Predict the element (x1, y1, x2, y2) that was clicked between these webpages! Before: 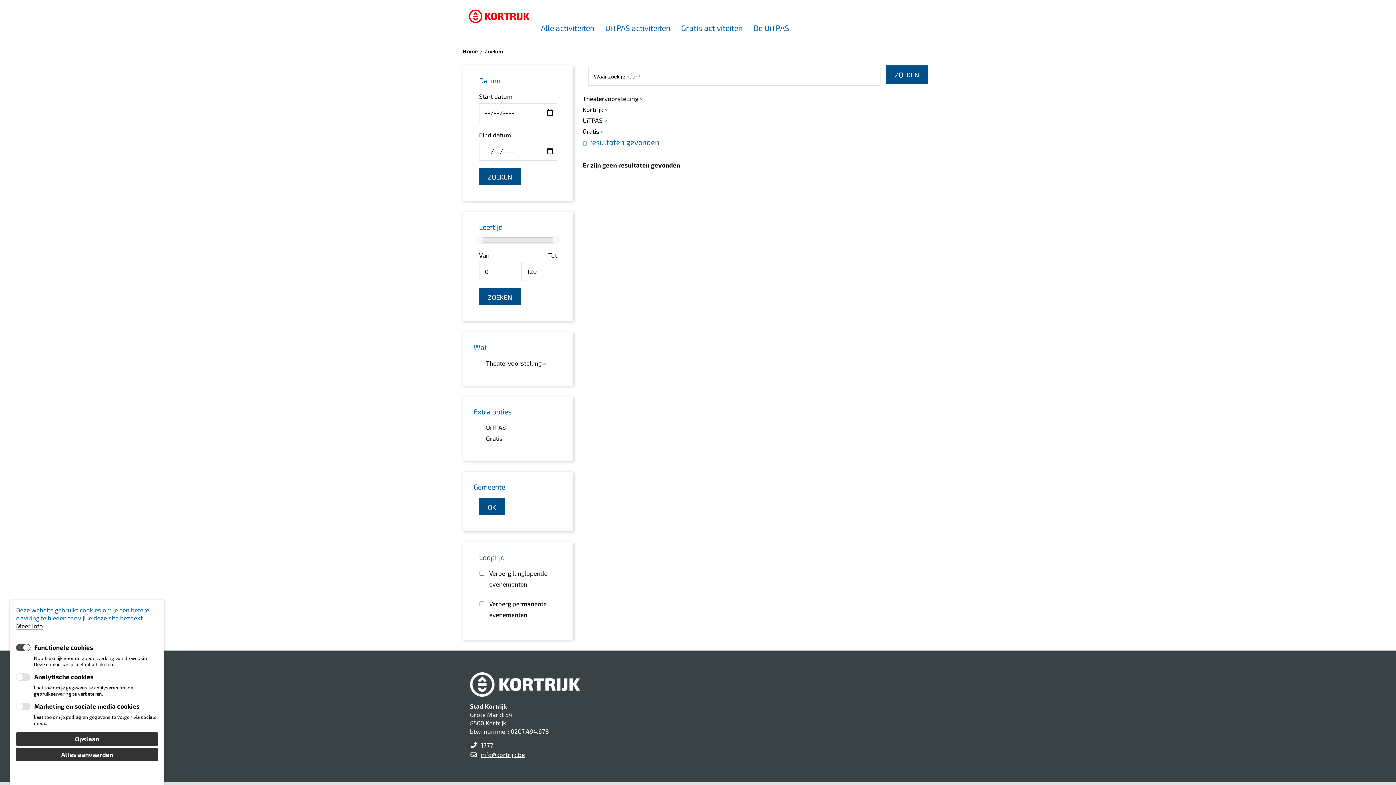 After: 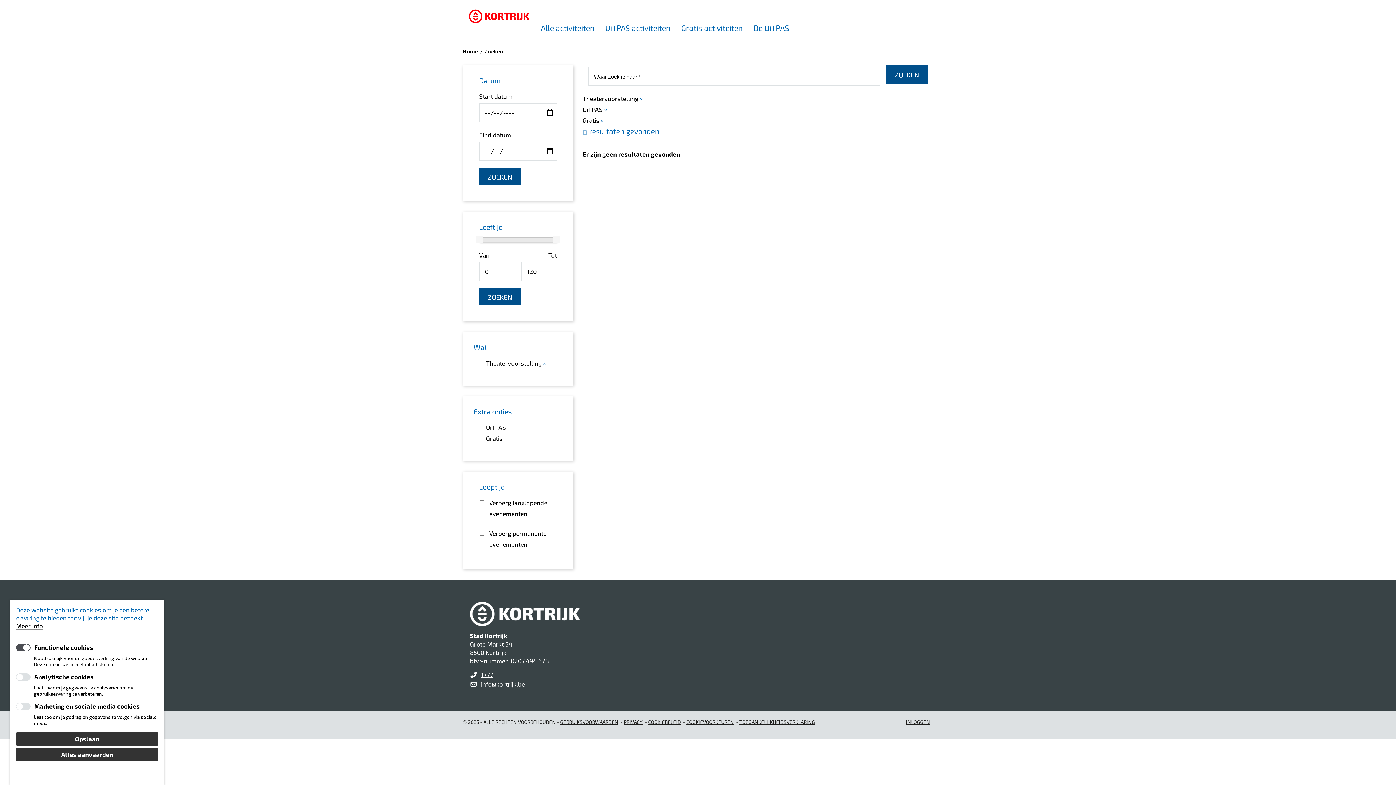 Action: bbox: (605, 105, 607, 113) label: ×